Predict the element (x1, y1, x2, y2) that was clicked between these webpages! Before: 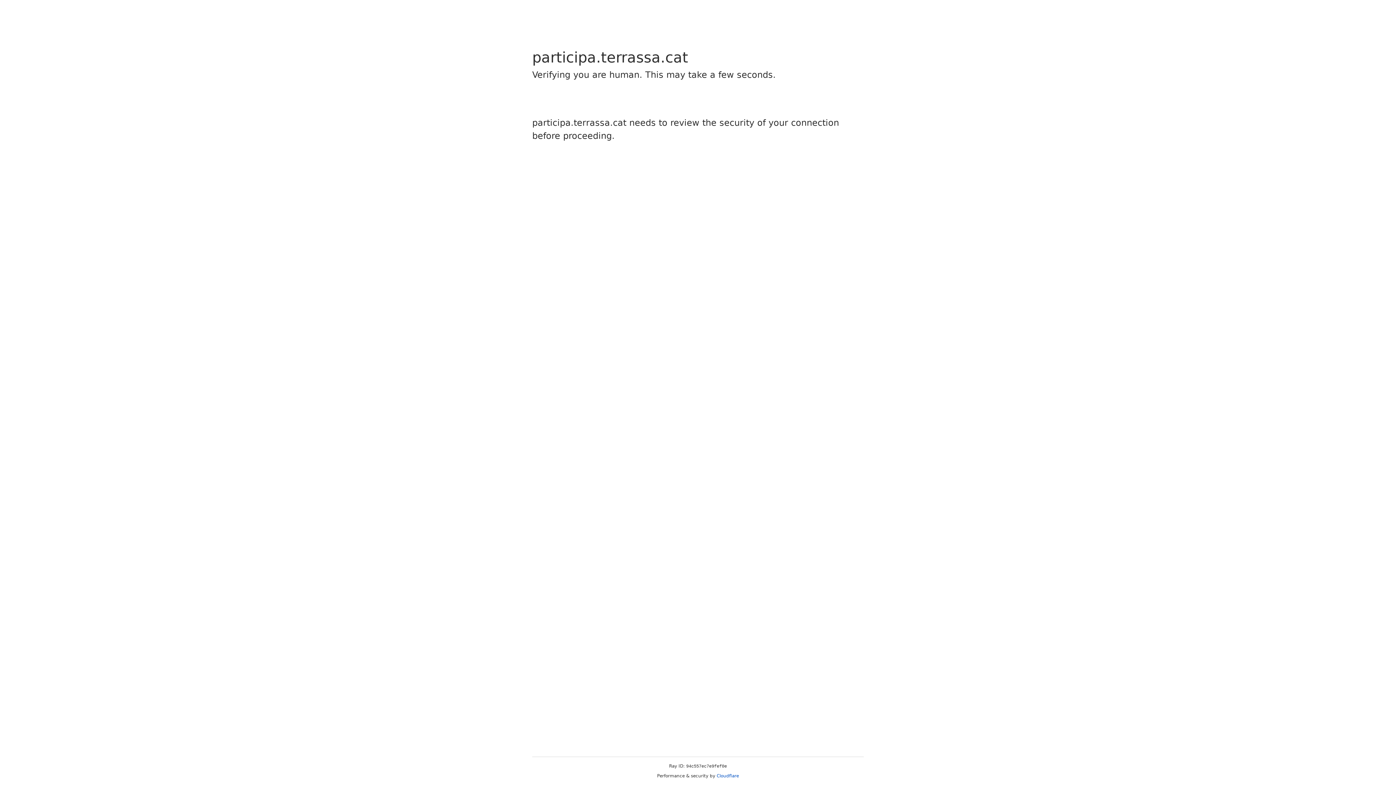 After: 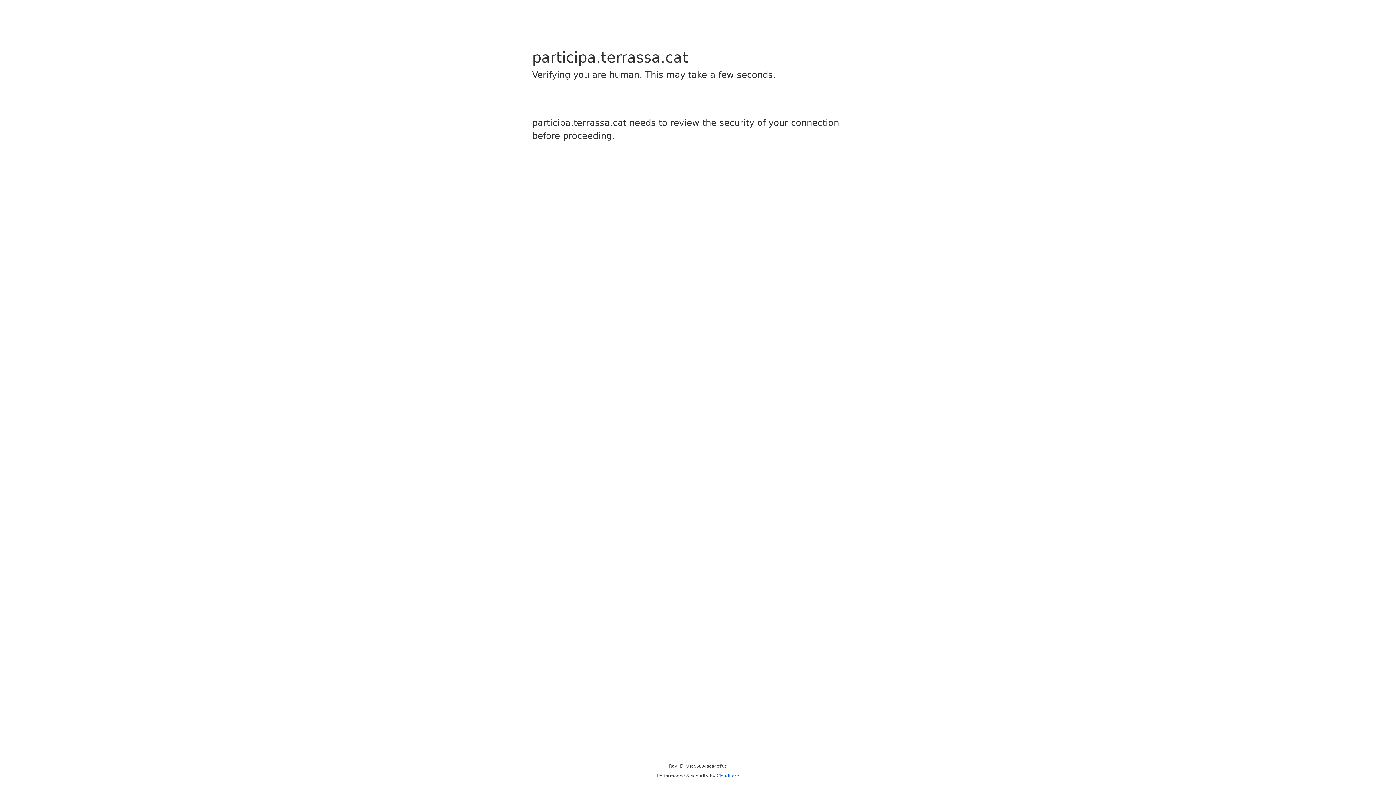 Action: bbox: (716, 773, 739, 778) label: Cloudflare